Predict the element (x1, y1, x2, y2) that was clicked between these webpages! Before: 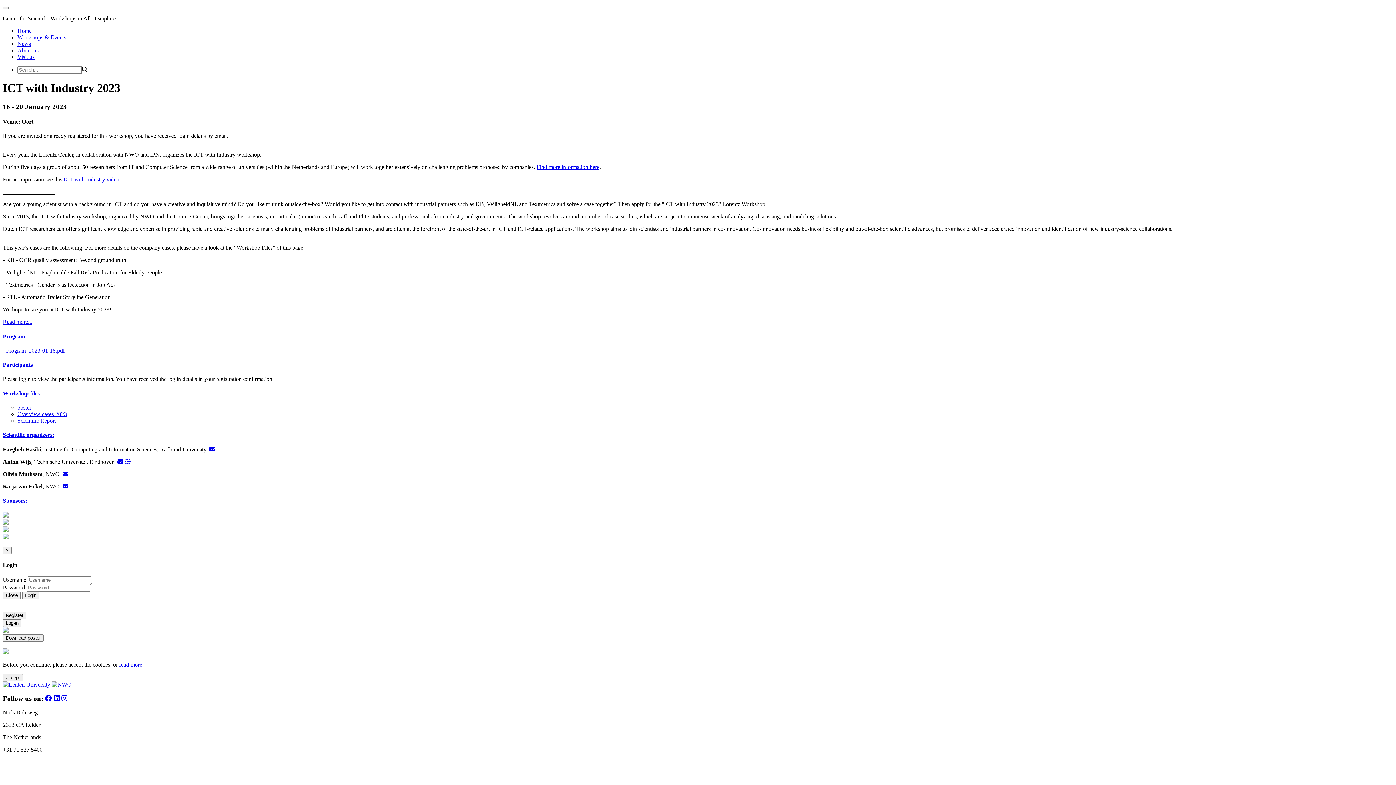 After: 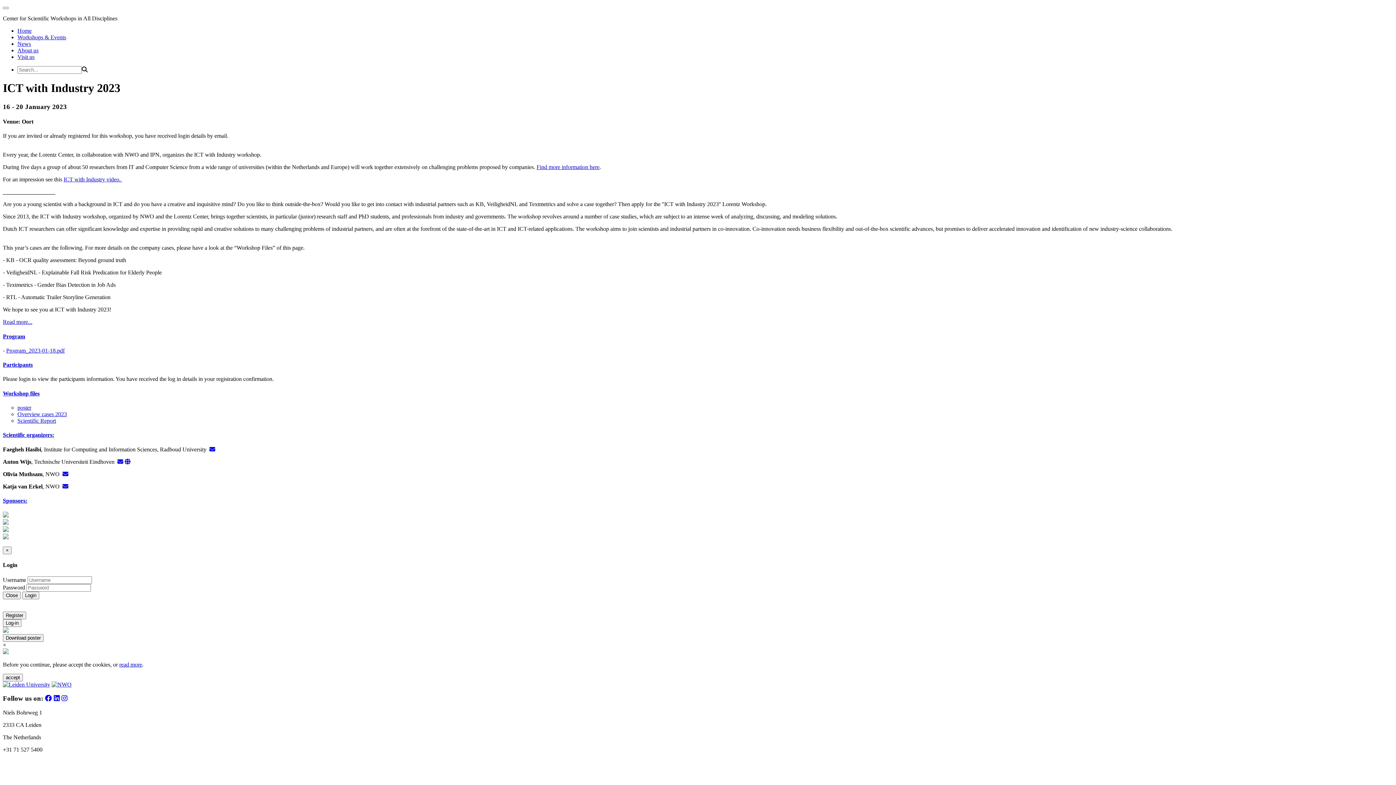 Action: label: Program_2023-01-18.pdf bbox: (6, 347, 64, 353)